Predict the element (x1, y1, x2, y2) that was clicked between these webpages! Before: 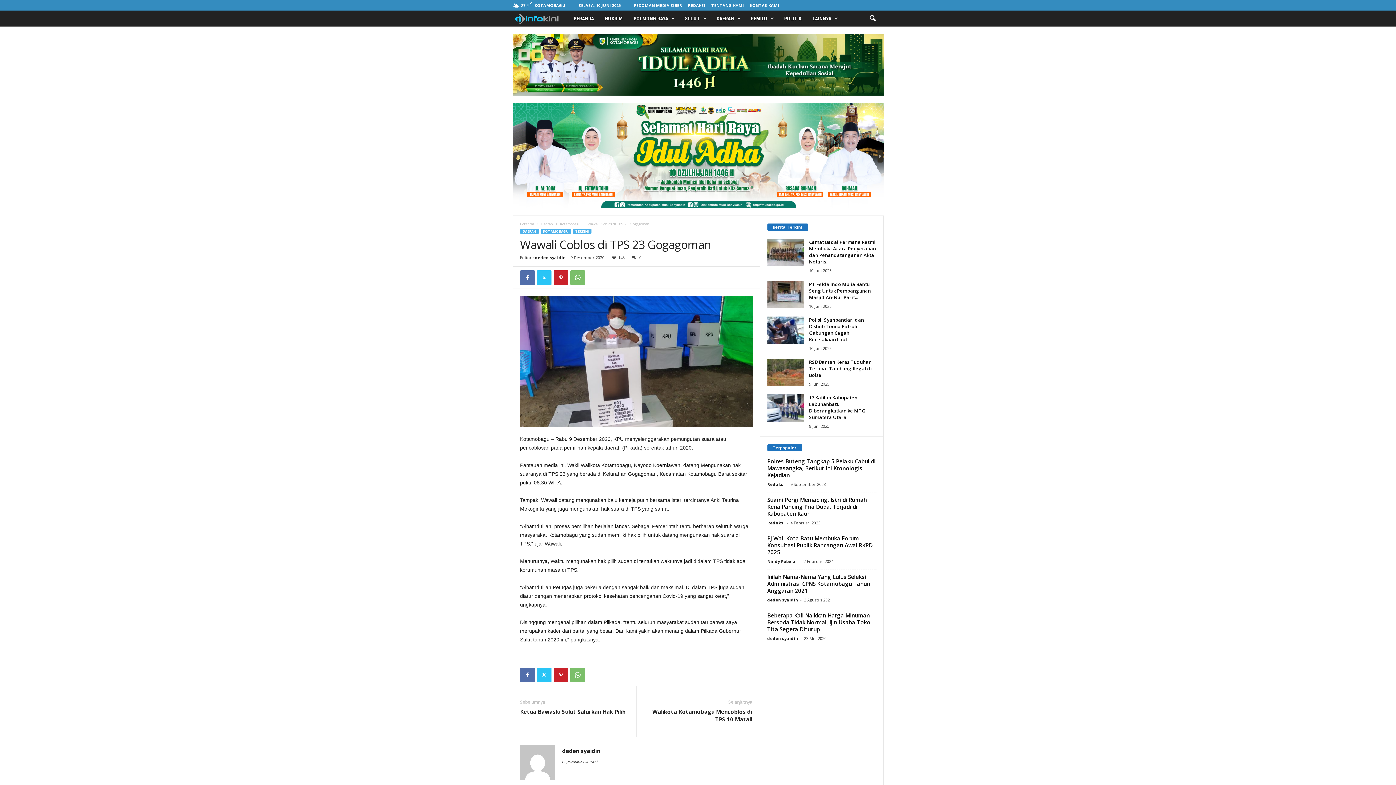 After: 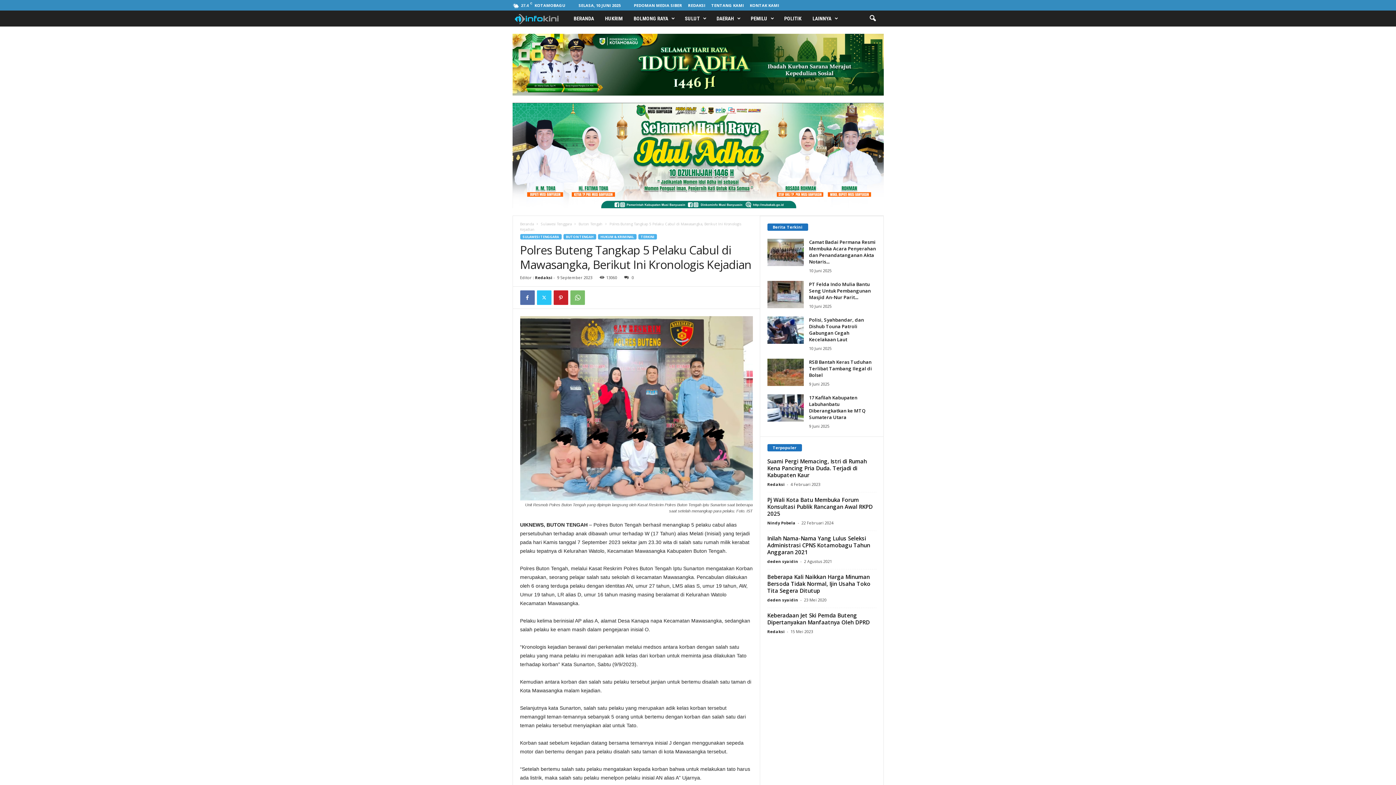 Action: bbox: (767, 457, 875, 478) label: Polres Buteng Tangkap 5 Pelaku Cabul di Mawasangka, Berikut Ini Kronologis Kejadian